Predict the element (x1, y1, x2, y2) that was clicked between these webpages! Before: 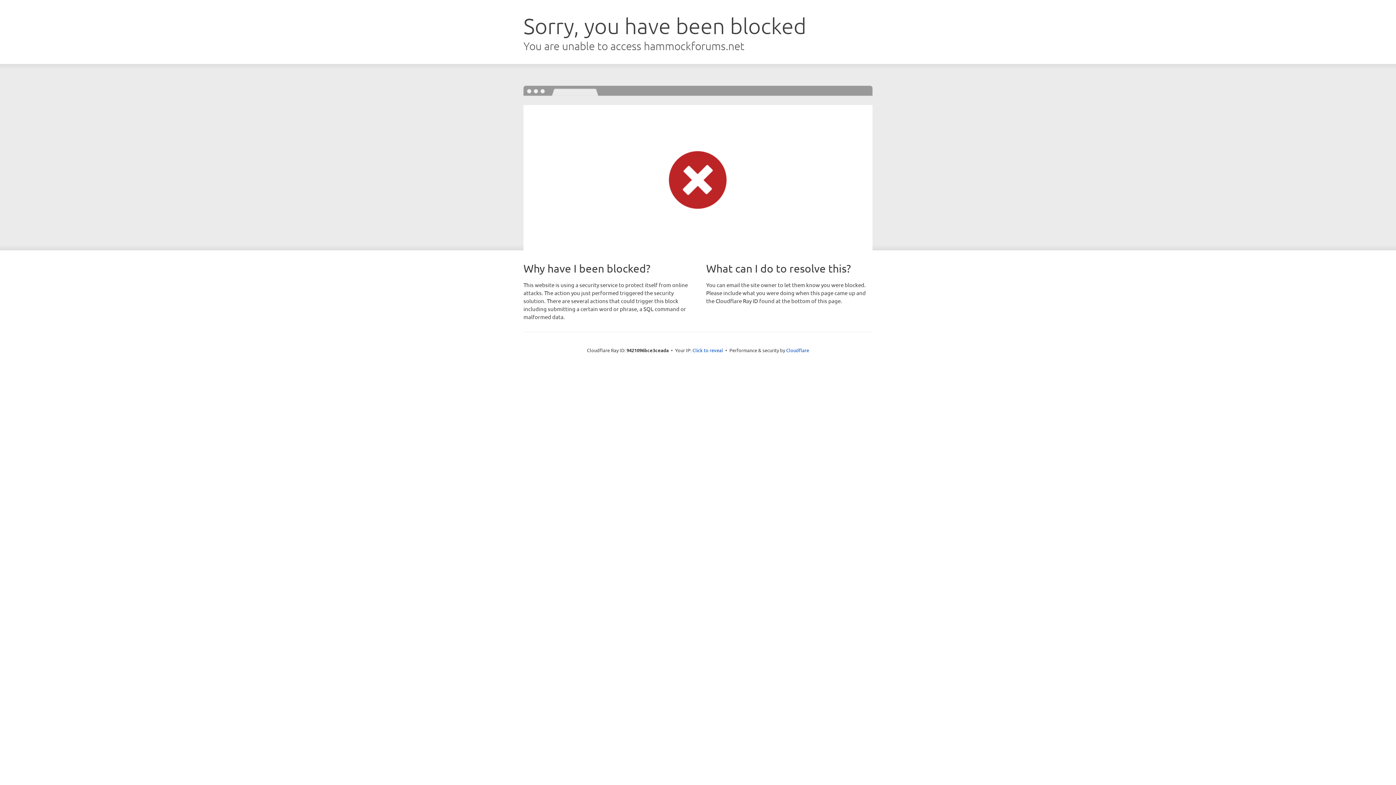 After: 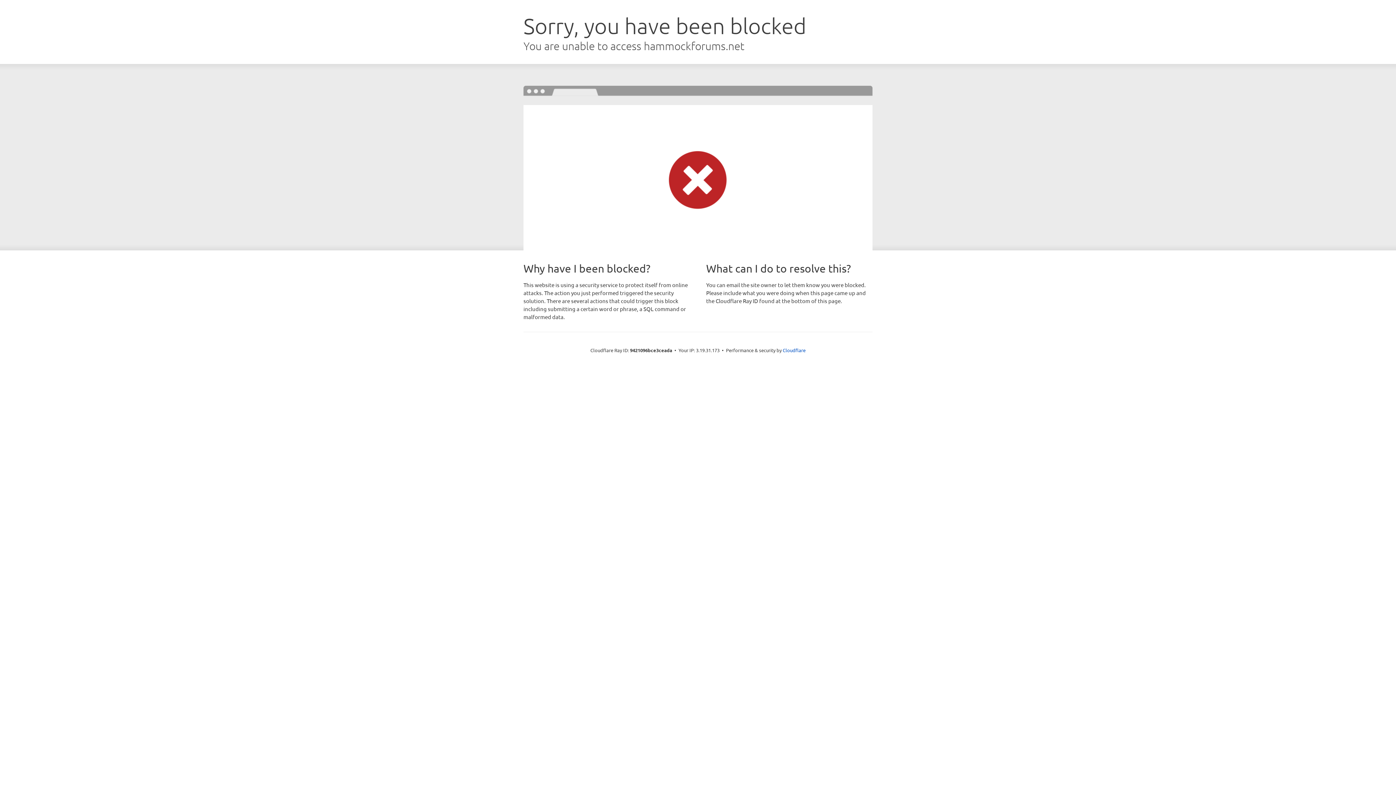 Action: bbox: (692, 346, 723, 353) label: Click to reveal